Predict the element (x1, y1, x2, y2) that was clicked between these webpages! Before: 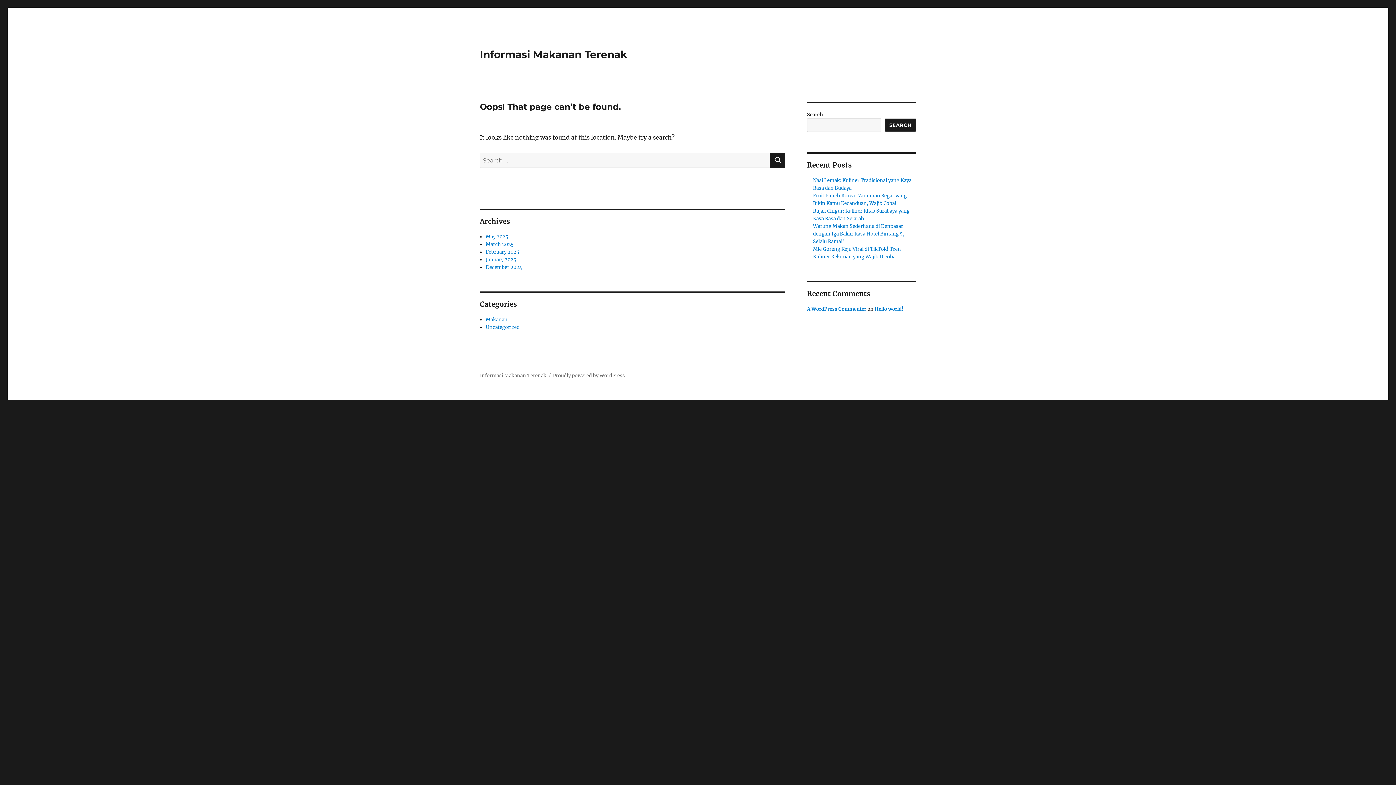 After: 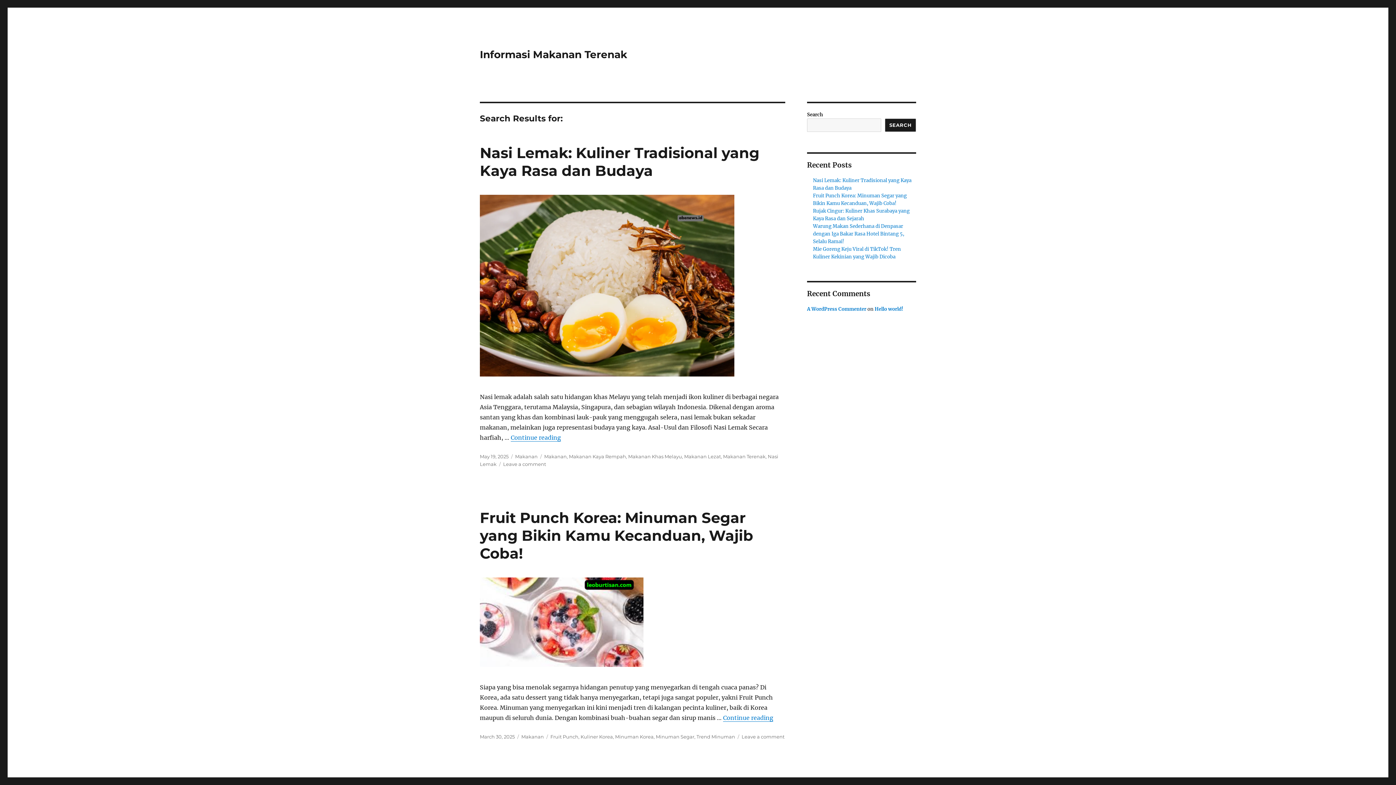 Action: bbox: (770, 152, 785, 168) label: SEARCH